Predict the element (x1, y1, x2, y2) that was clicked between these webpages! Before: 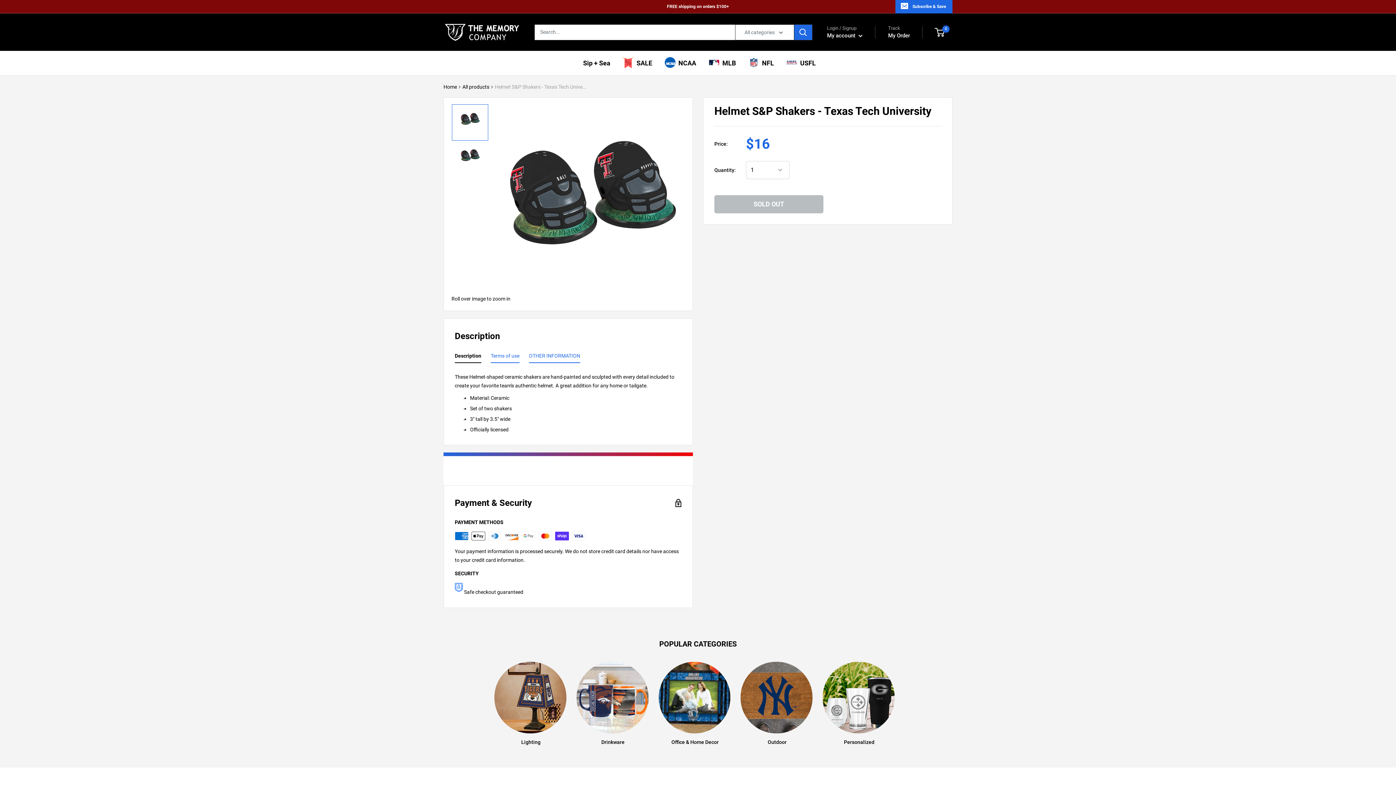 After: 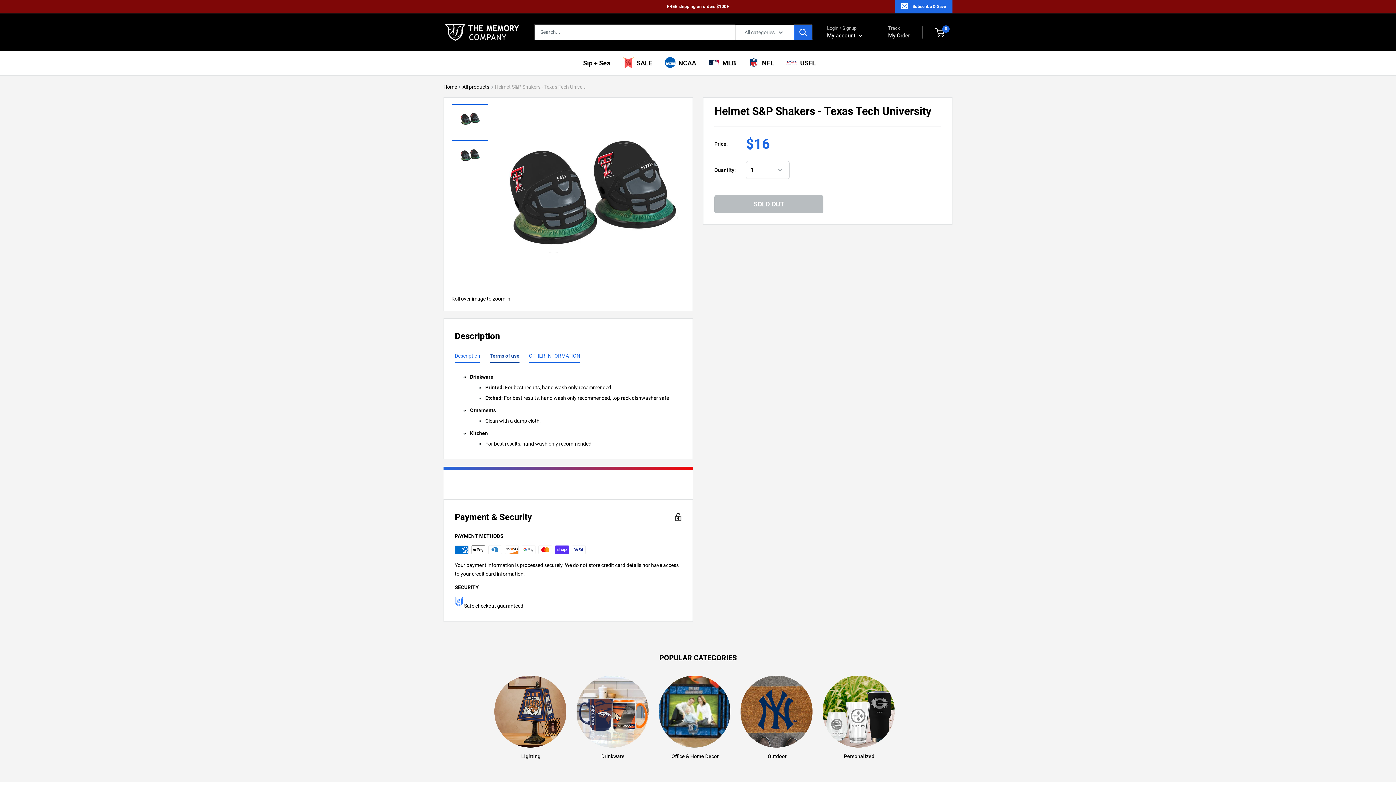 Action: bbox: (490, 351, 519, 363) label: Terms of use